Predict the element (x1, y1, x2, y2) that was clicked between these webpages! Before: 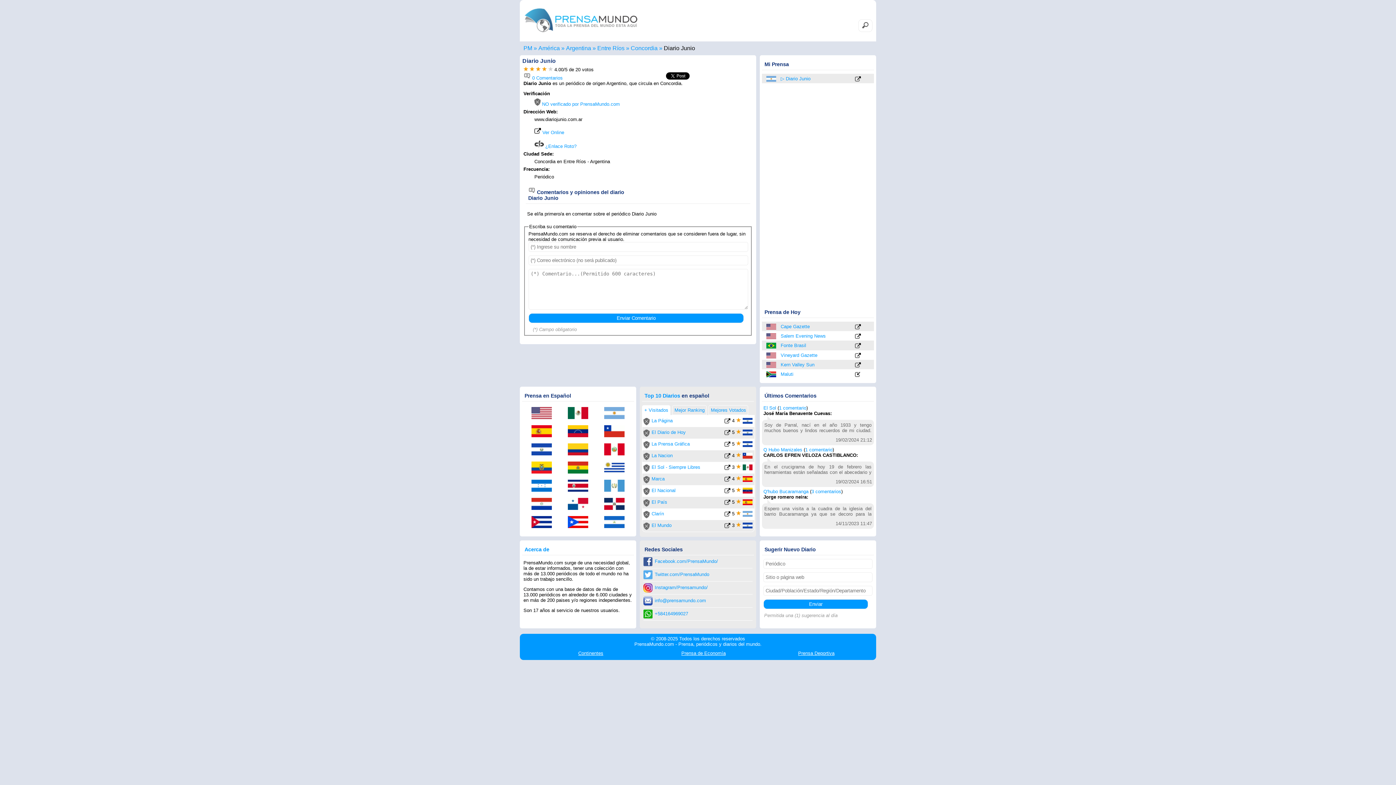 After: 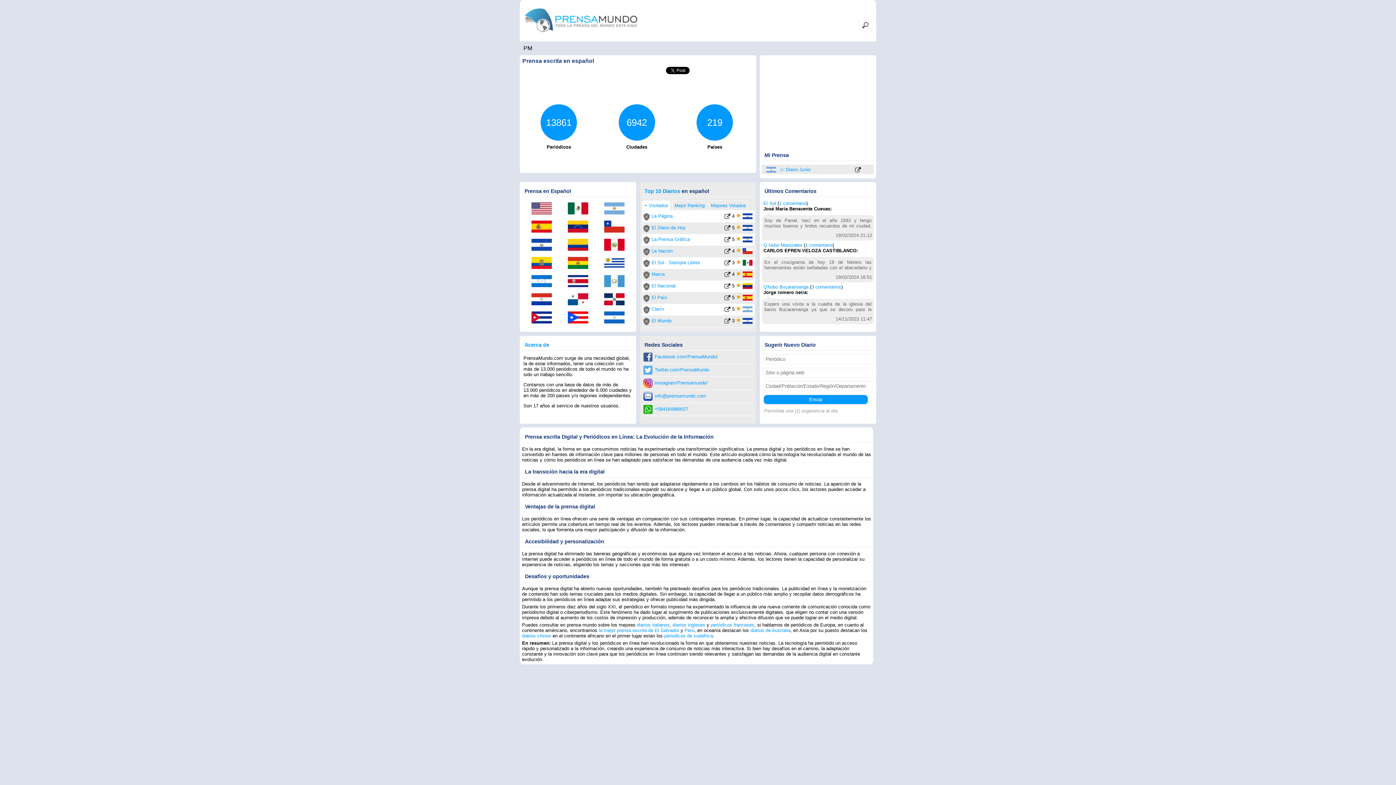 Action: bbox: (524, 31, 637, 36)